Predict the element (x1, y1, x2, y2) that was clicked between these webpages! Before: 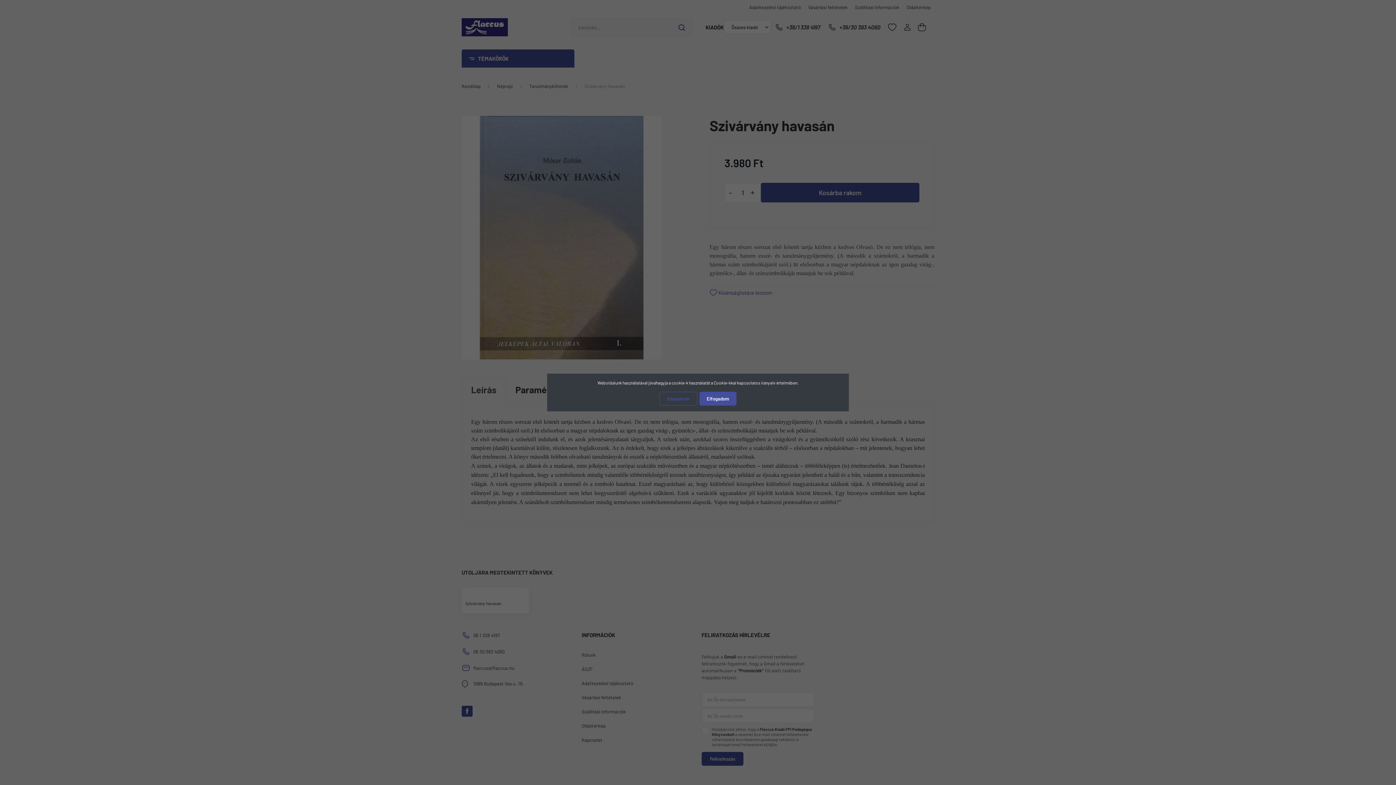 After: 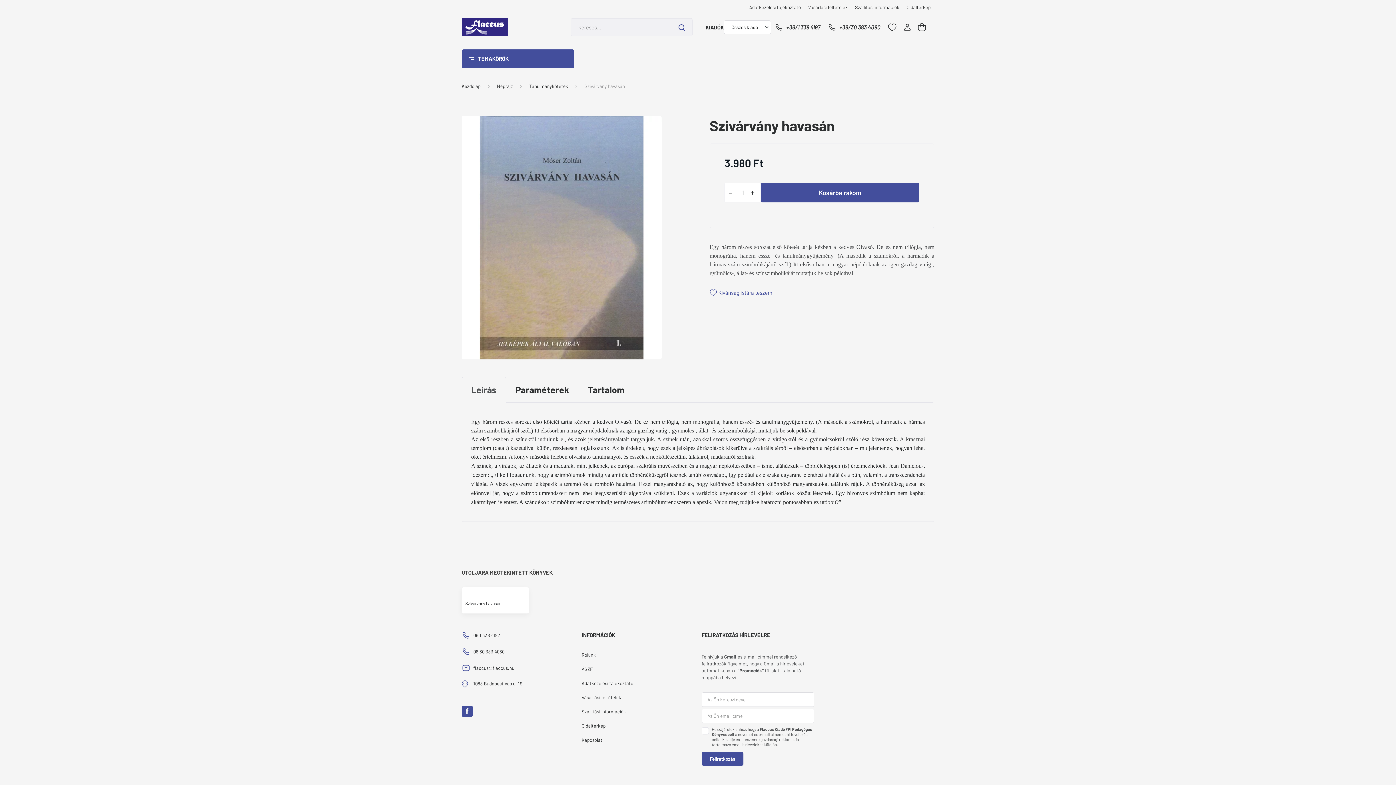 Action: bbox: (699, 392, 736, 405) label: Elfogadom